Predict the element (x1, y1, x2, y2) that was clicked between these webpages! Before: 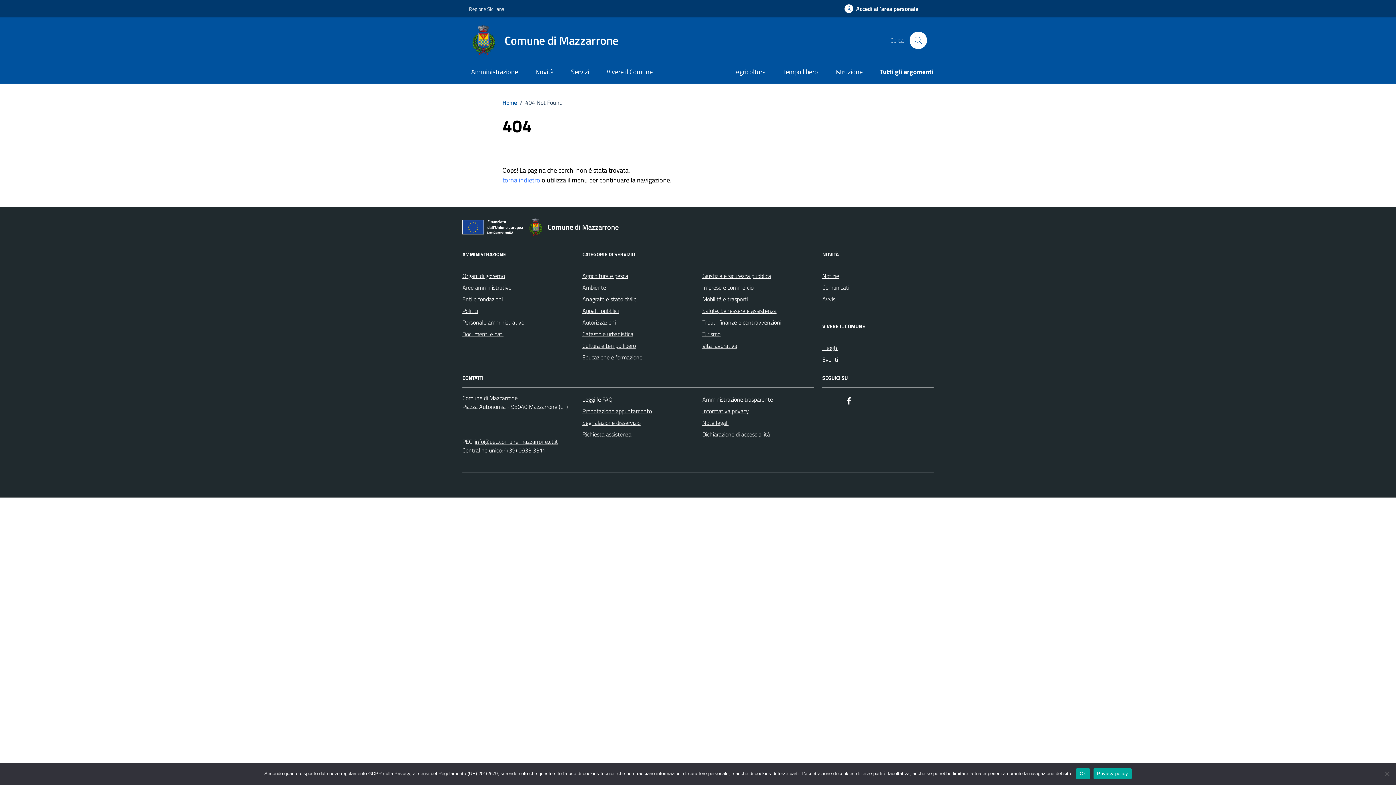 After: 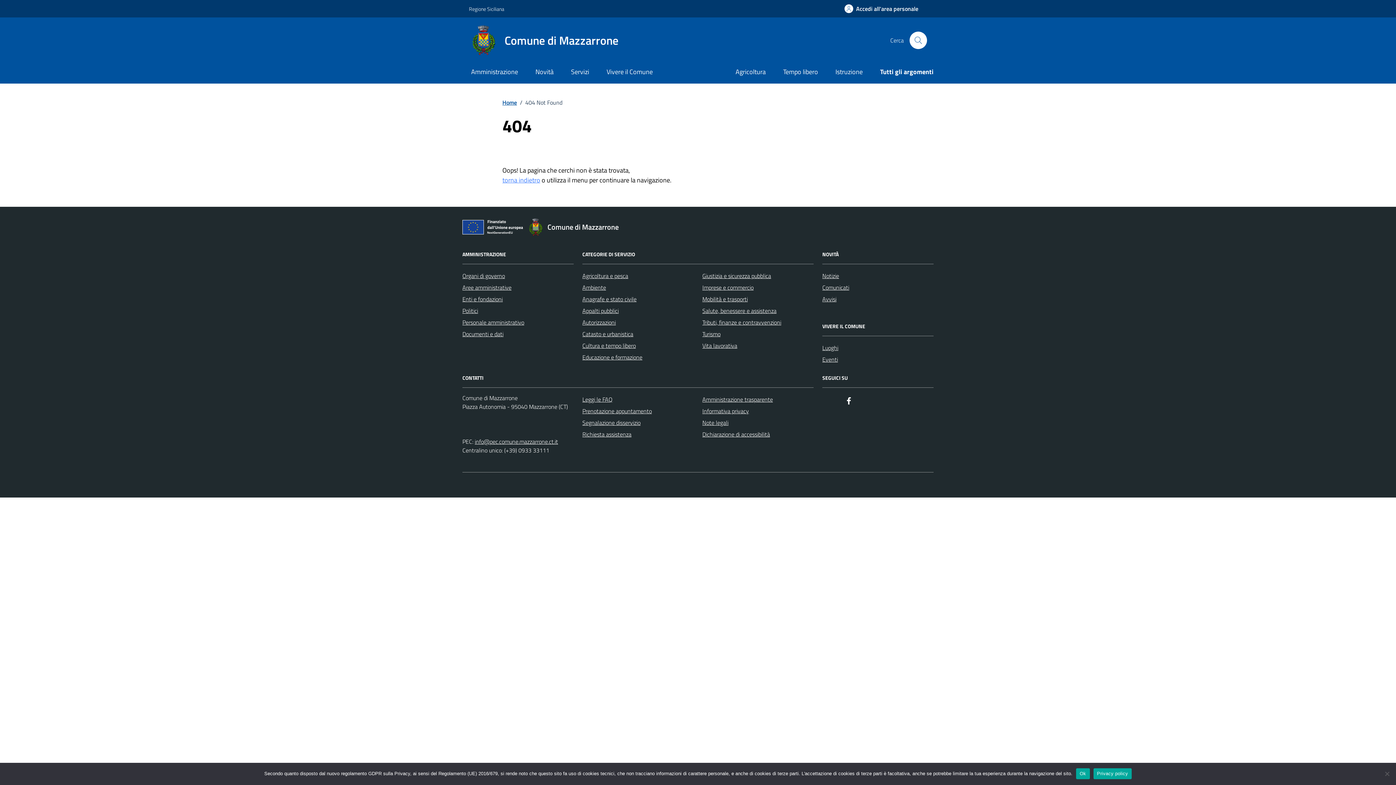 Action: bbox: (1093, 768, 1132, 779) label: Privacy policy